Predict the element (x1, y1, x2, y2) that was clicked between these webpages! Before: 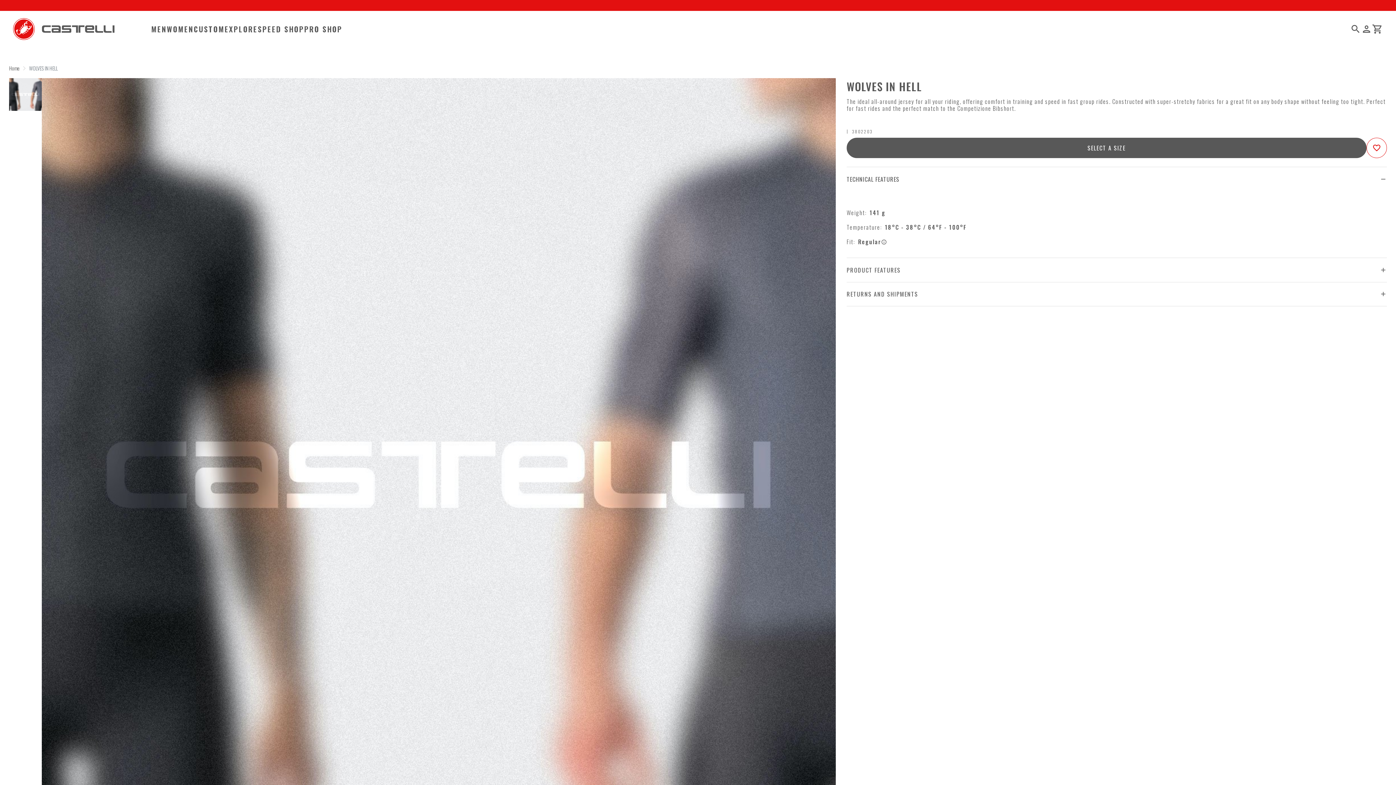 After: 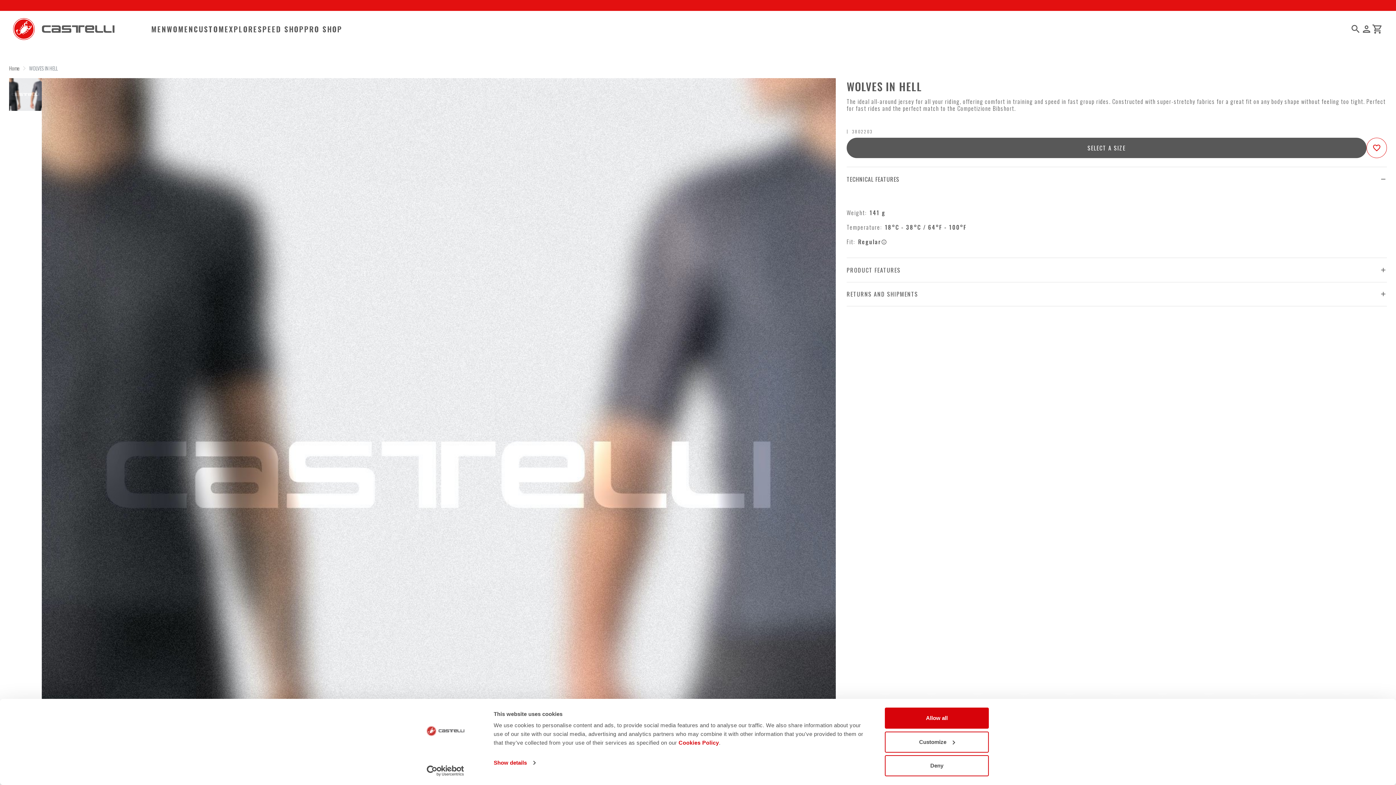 Action: bbox: (1350, 23, 1361, 34) label: search